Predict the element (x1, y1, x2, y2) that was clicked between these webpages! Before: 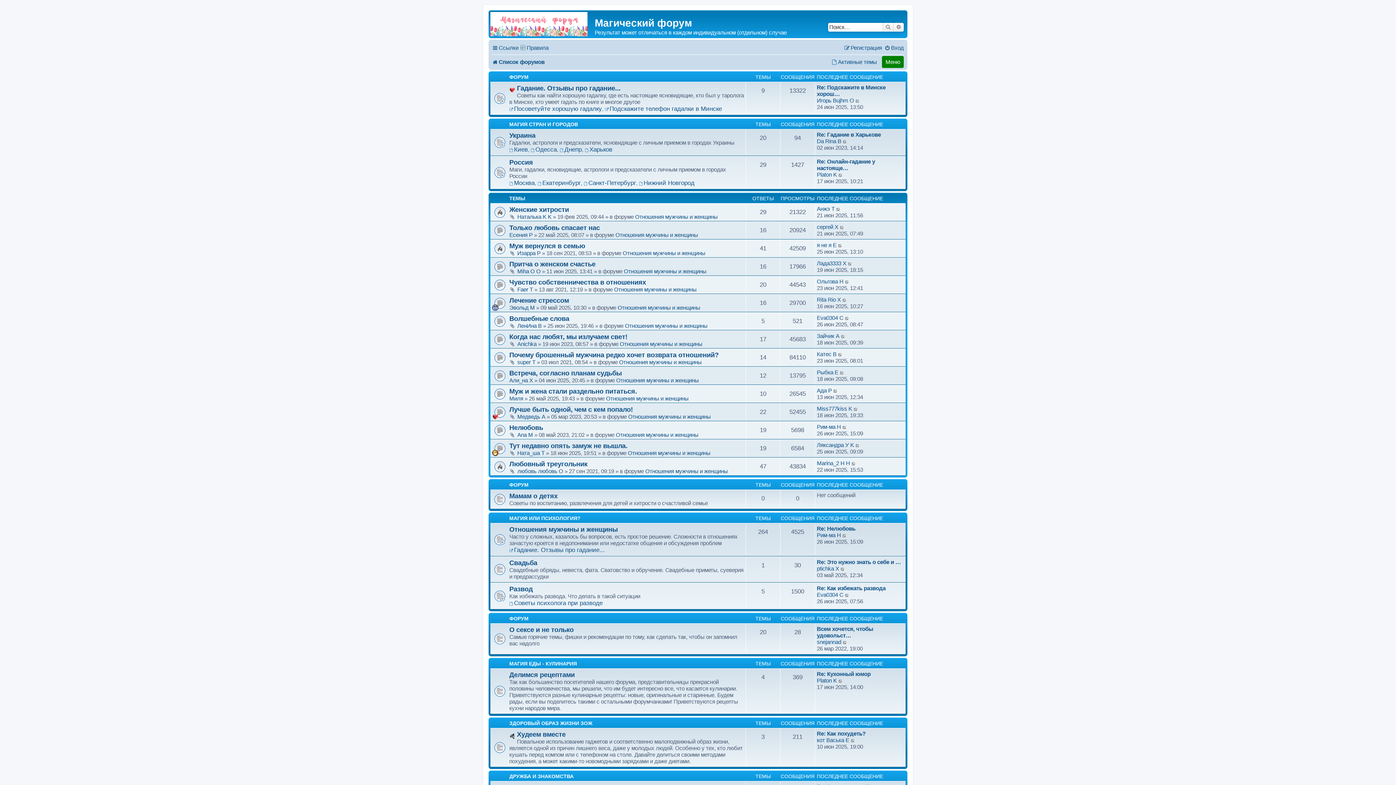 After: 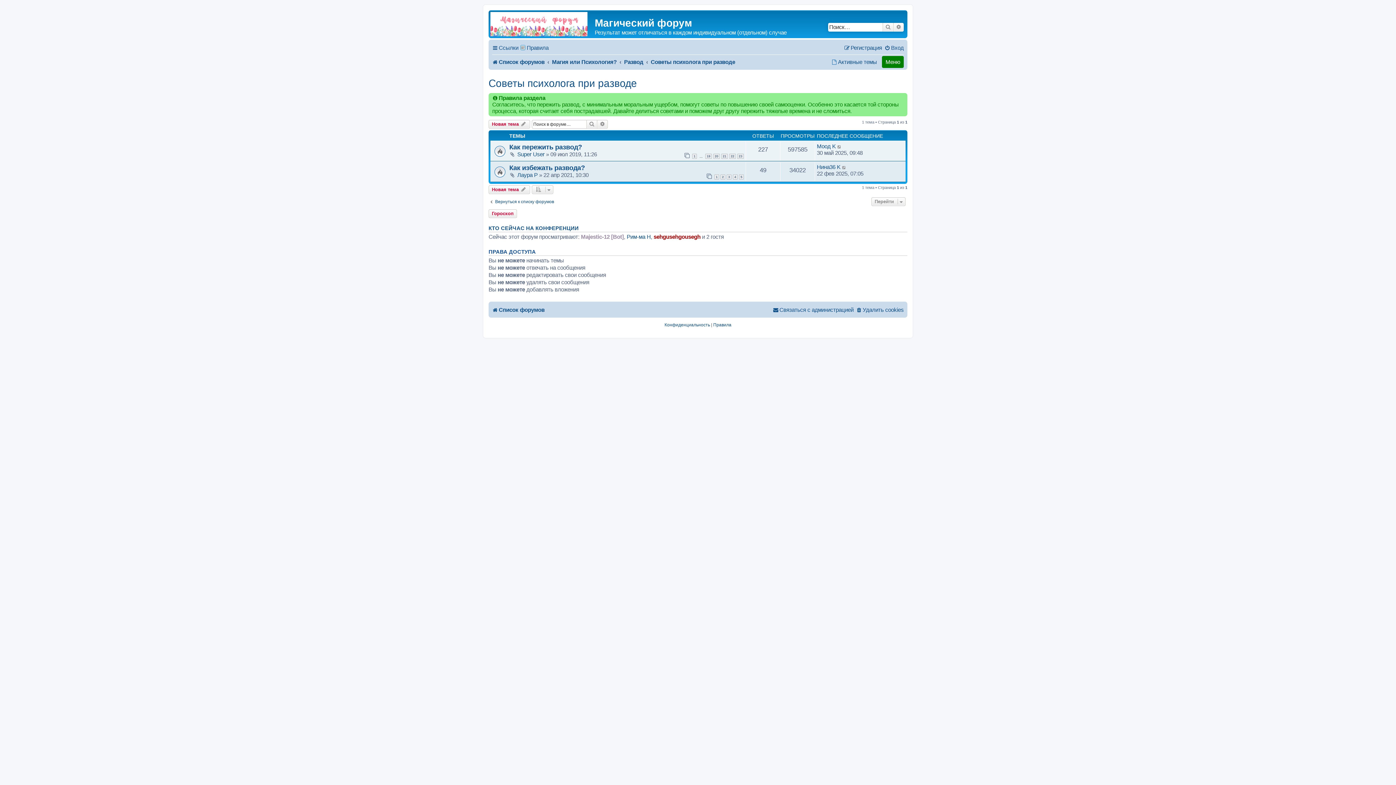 Action: bbox: (509, 600, 602, 606) label: Советы психолога при разводе